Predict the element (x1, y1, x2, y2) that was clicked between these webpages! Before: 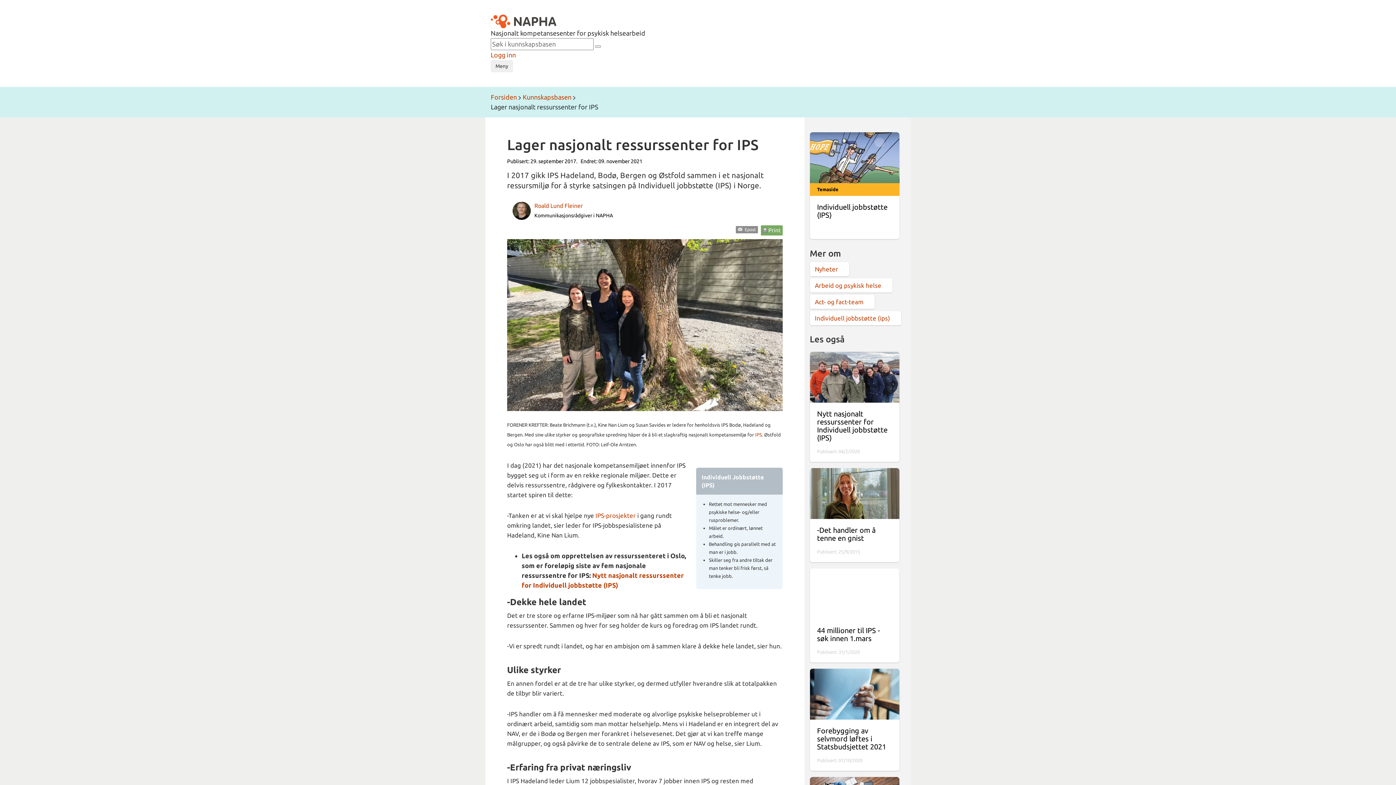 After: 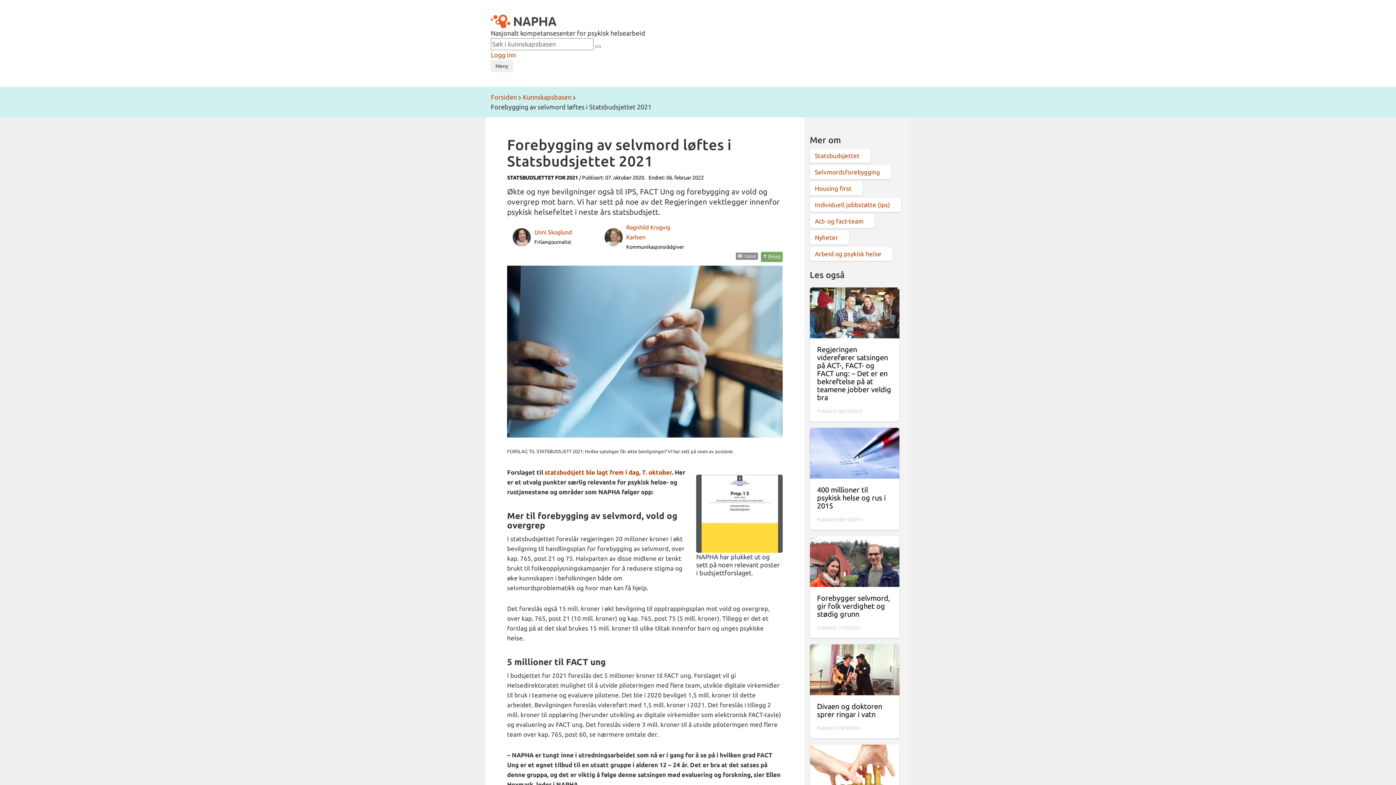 Action: bbox: (810, 669, 899, 720)